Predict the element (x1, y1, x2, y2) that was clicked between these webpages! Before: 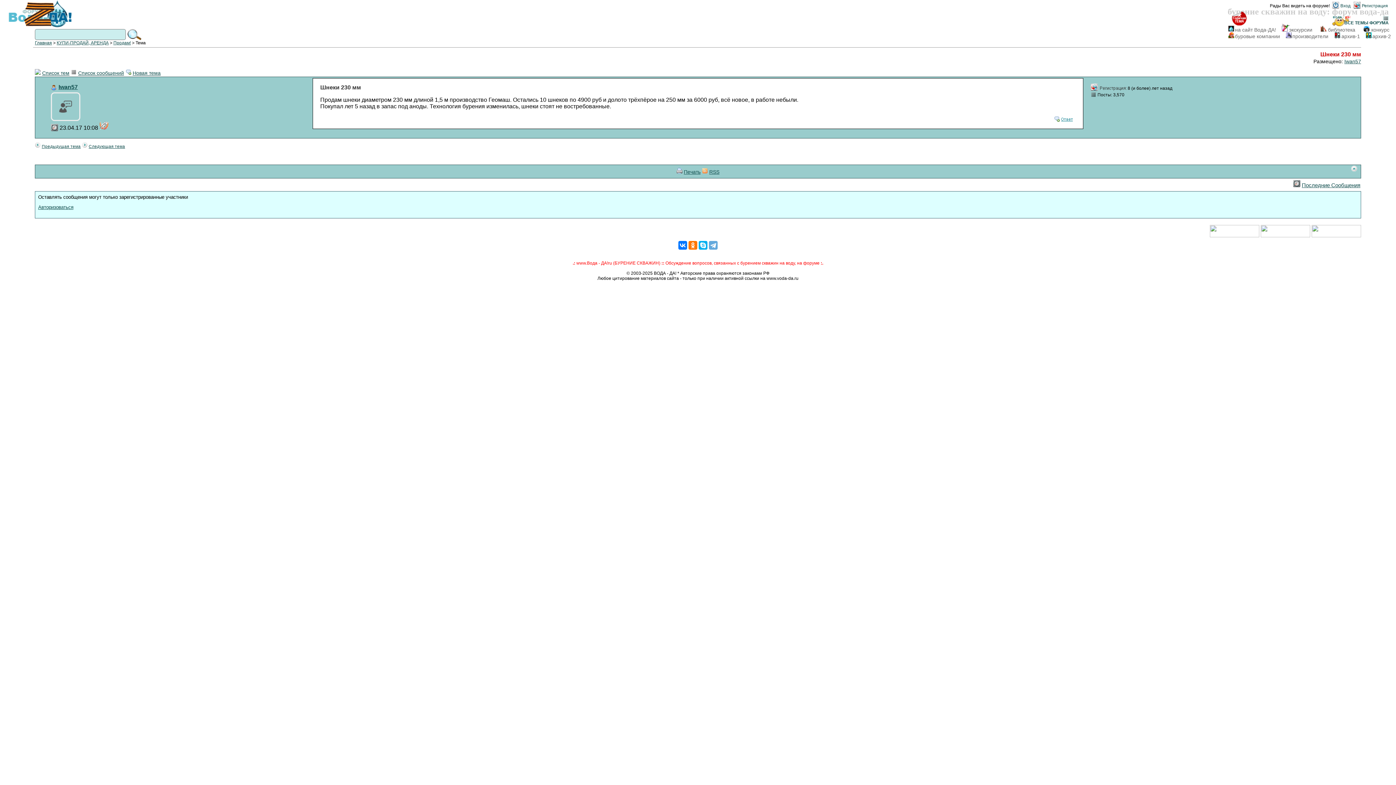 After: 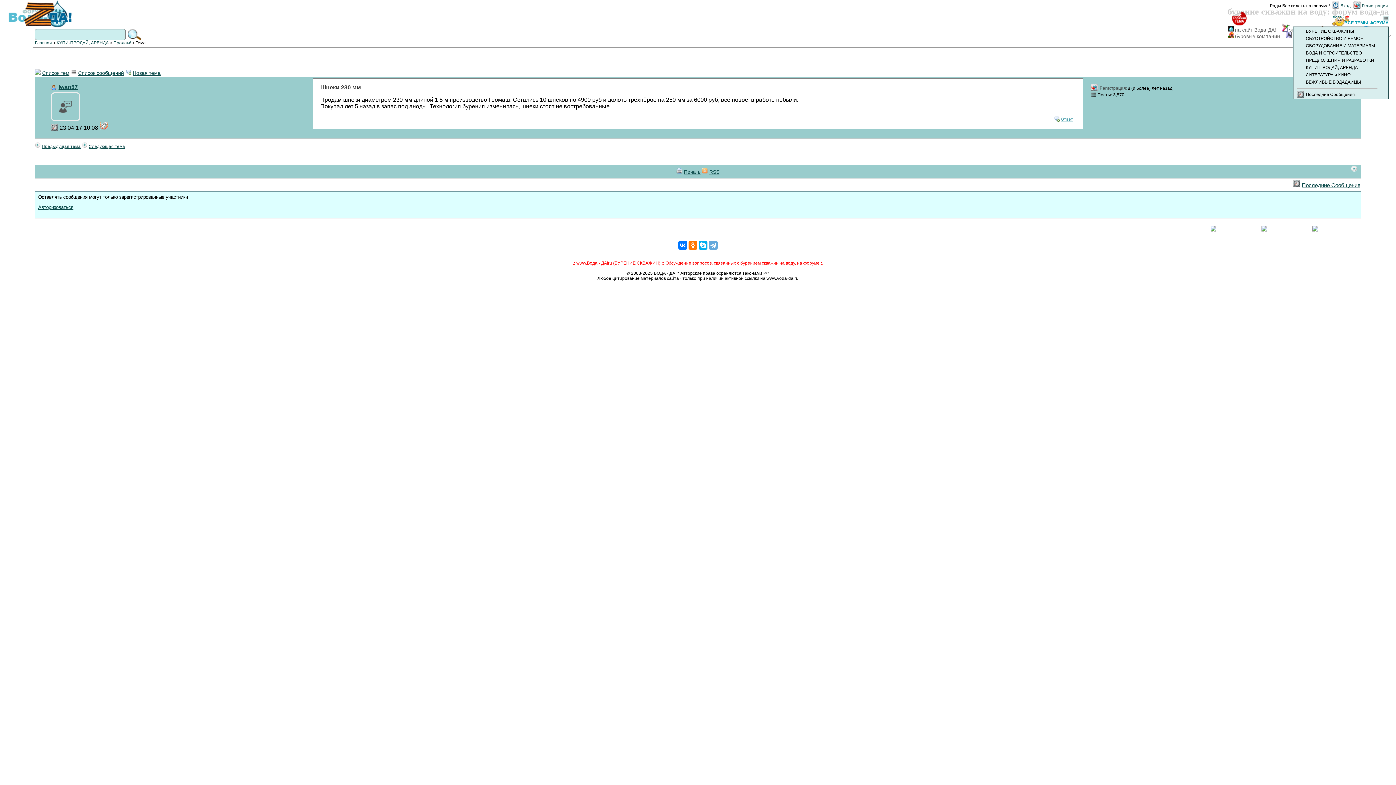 Action: bbox: (1332, 14, 1389, 26) label: 
           ВСЕ ТЕМЫ ФОРУМА